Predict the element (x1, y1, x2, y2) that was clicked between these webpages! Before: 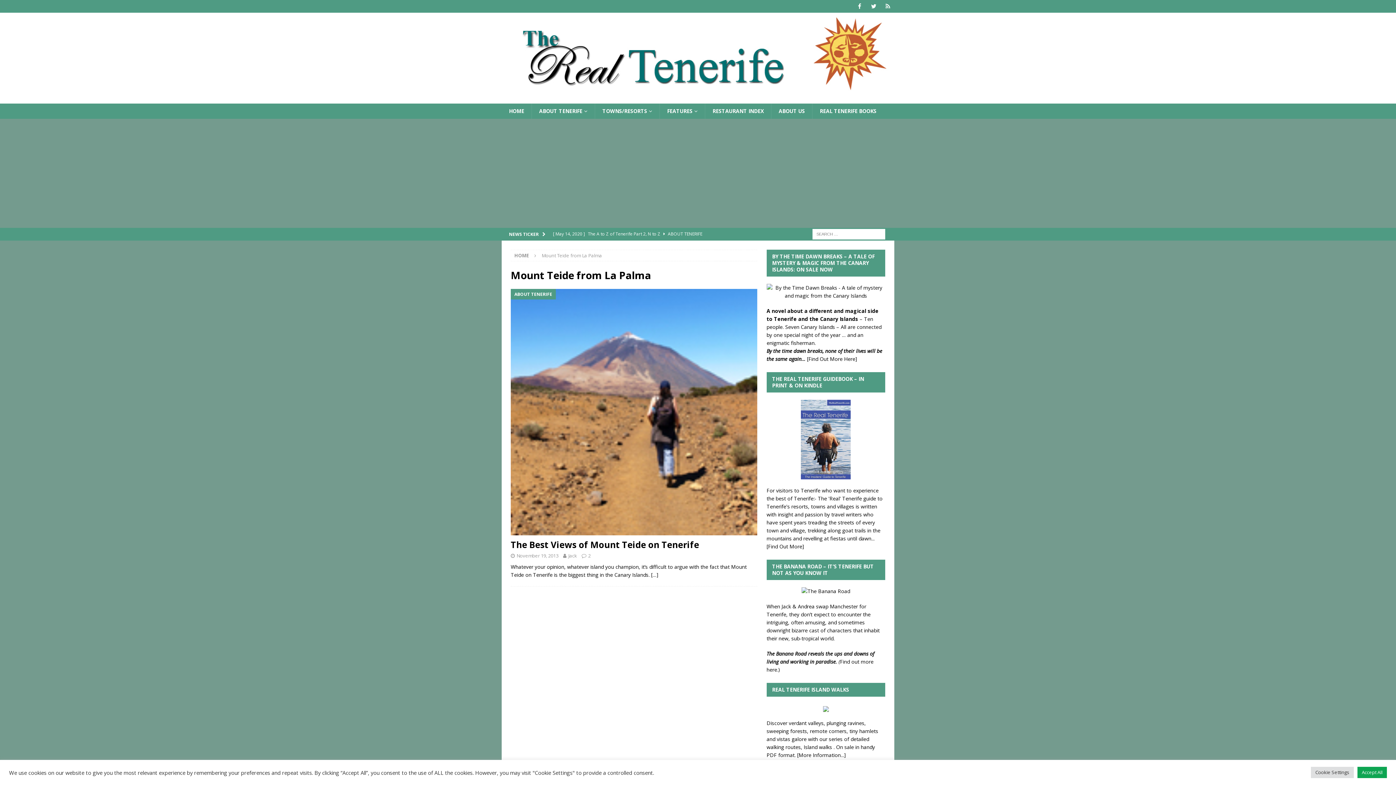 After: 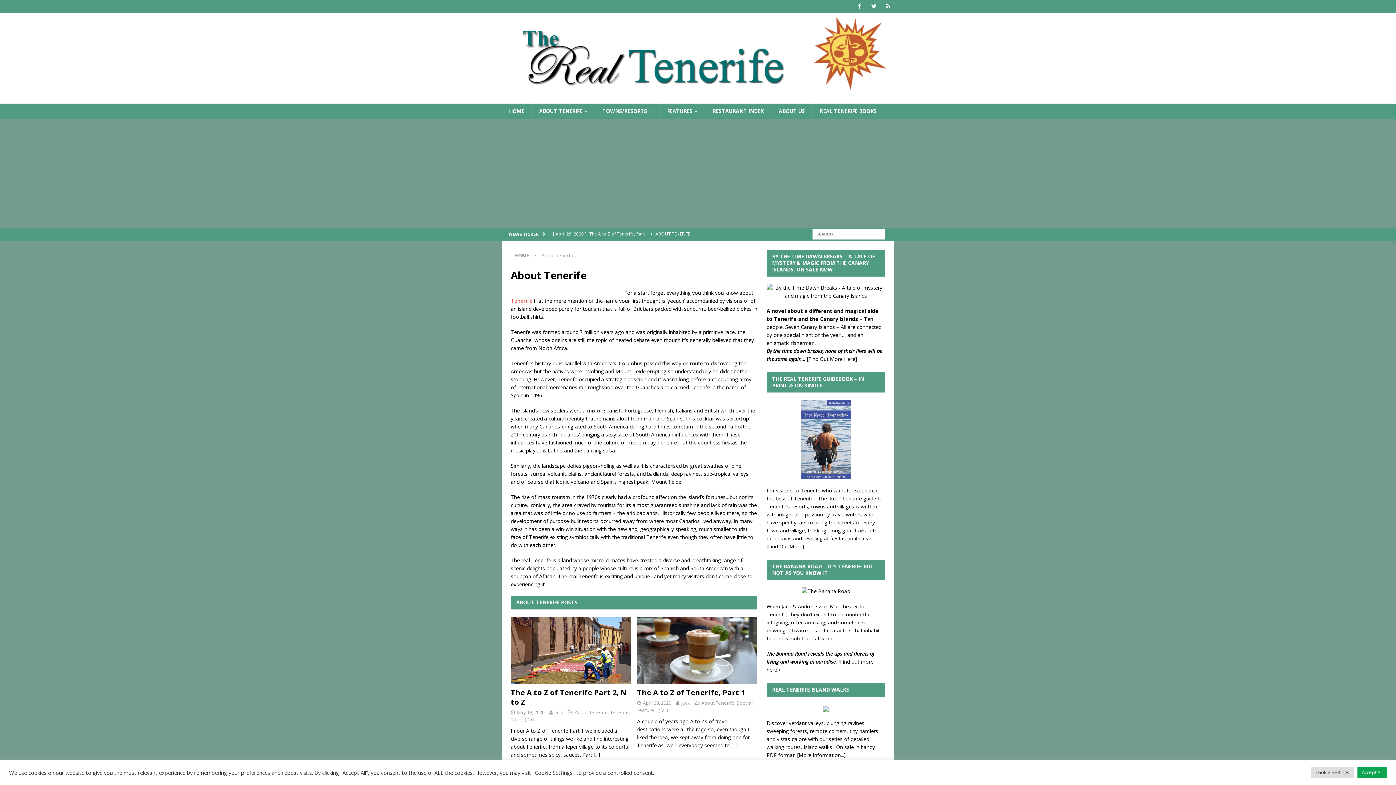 Action: bbox: (531, 103, 594, 118) label: ABOUT TENERIFE